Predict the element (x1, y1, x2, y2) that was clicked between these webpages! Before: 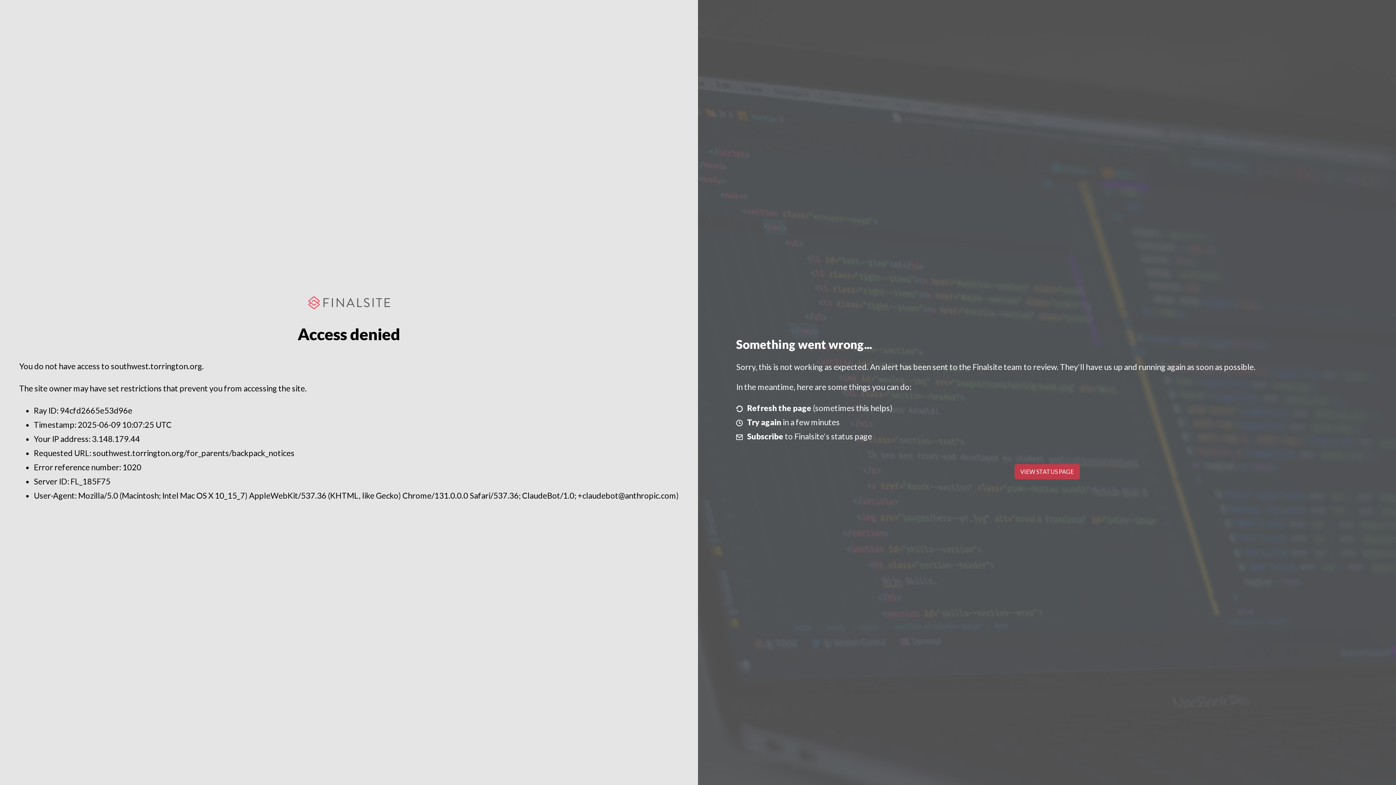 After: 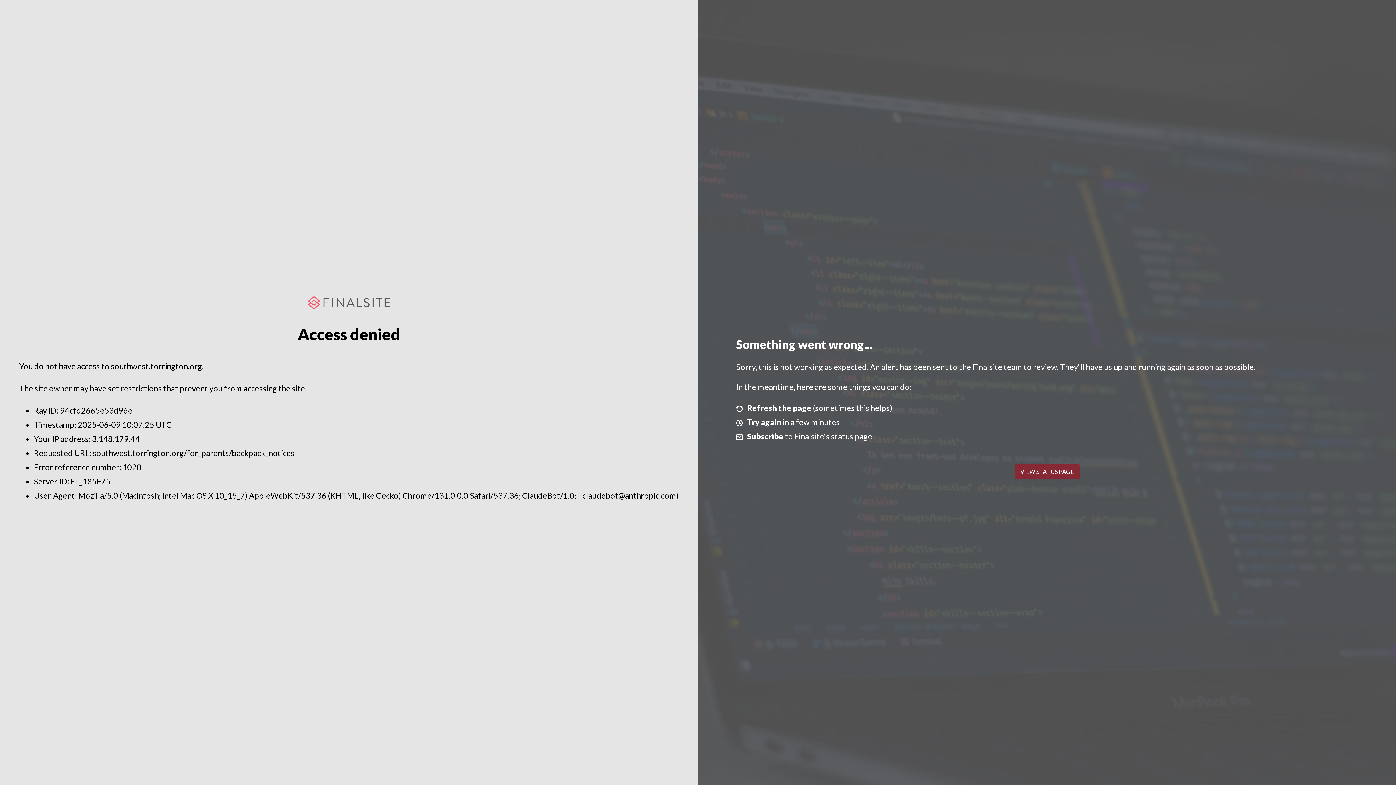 Action: bbox: (1014, 464, 1079, 479) label: VIEW STATUS PAGE